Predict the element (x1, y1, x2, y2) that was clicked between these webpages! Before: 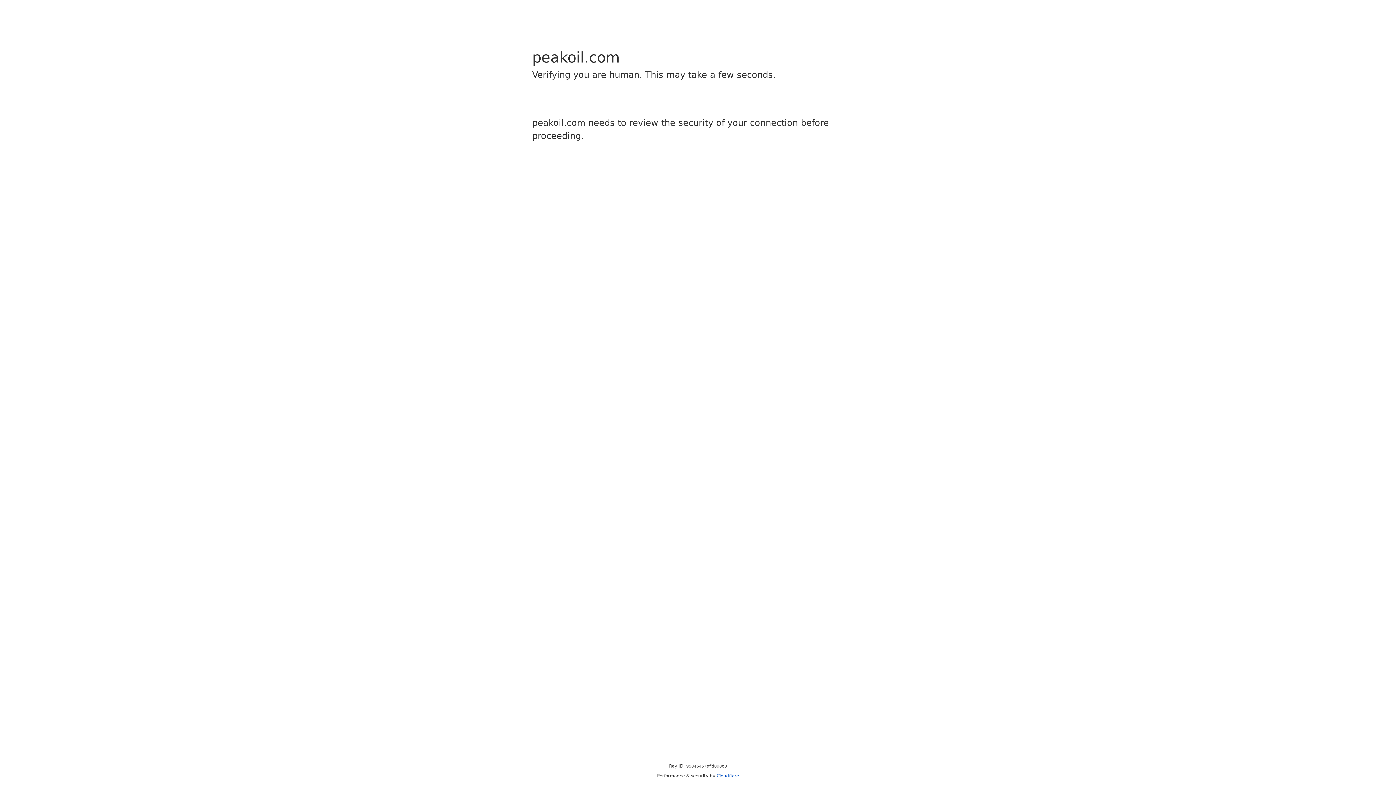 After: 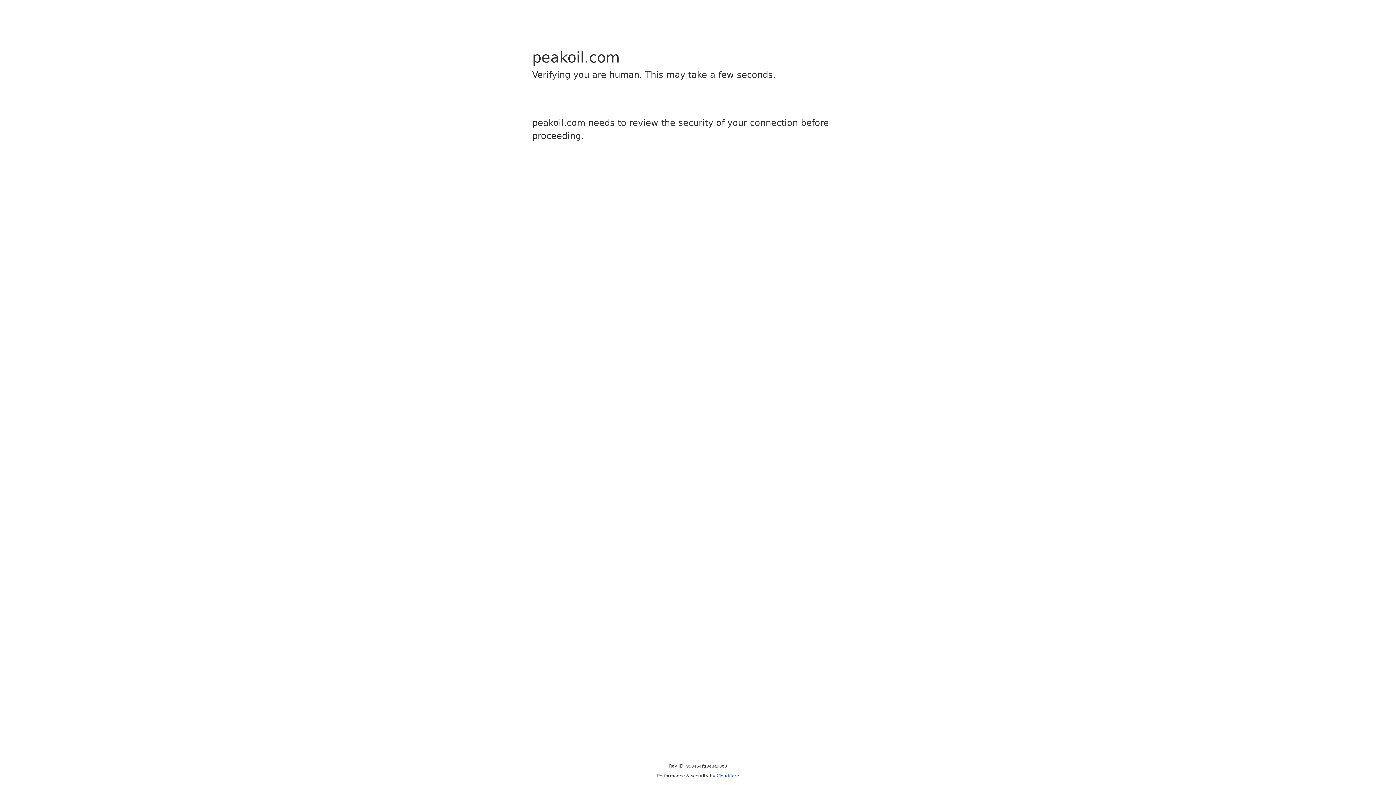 Action: label: Cloudflare bbox: (716, 773, 739, 778)